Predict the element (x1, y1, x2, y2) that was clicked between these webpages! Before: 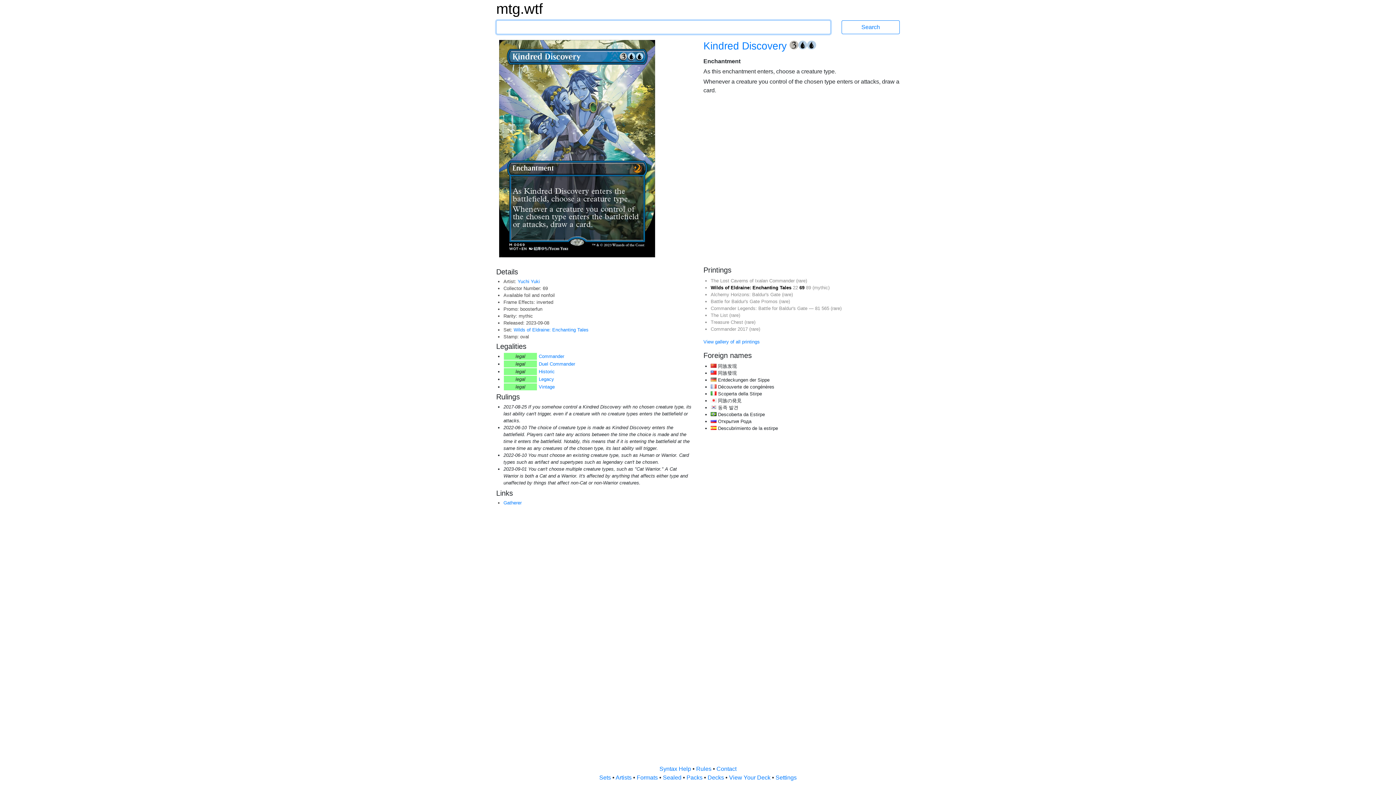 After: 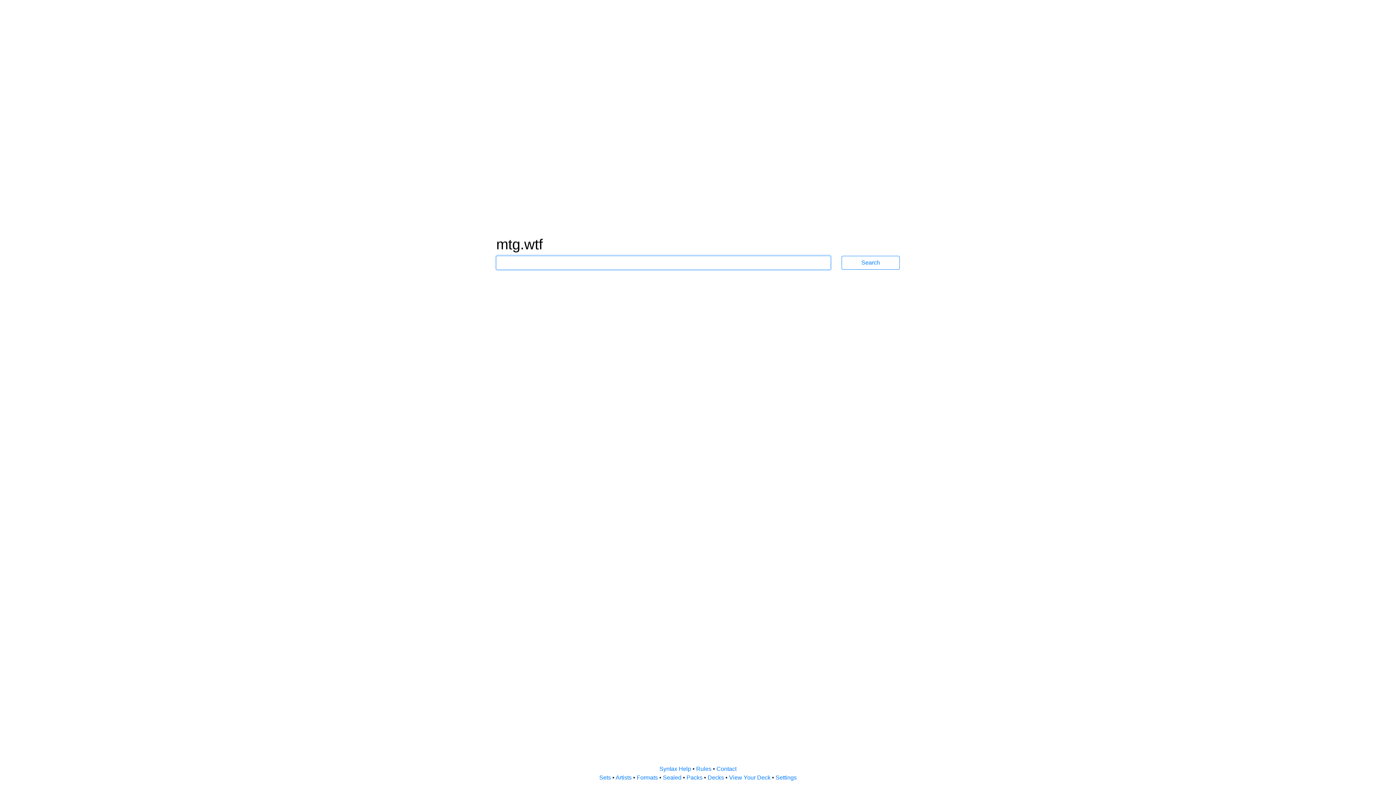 Action: bbox: (496, 0, 542, 16) label: mtg.wtf